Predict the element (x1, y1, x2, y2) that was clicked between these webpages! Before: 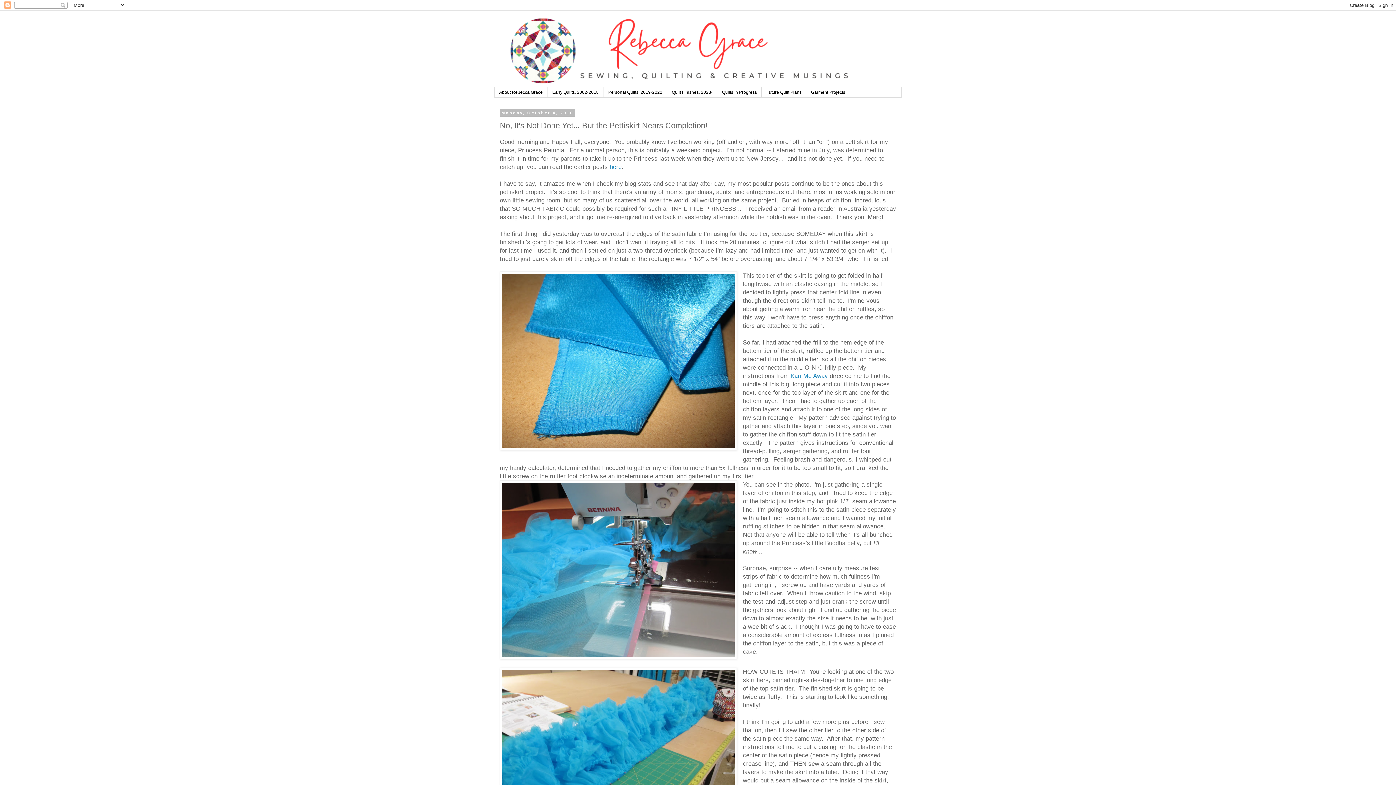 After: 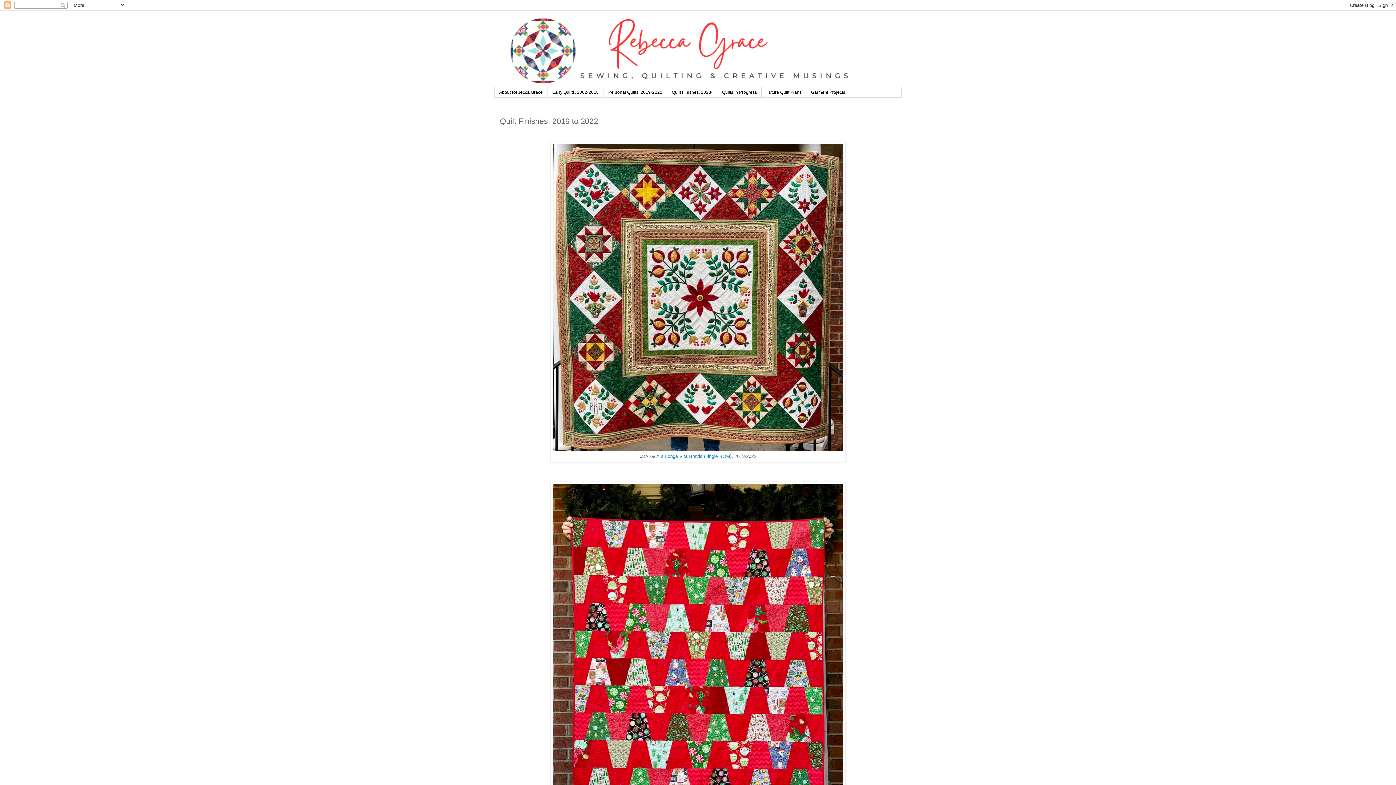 Action: label: Personal Quilts, 2019-2022 bbox: (603, 87, 667, 97)